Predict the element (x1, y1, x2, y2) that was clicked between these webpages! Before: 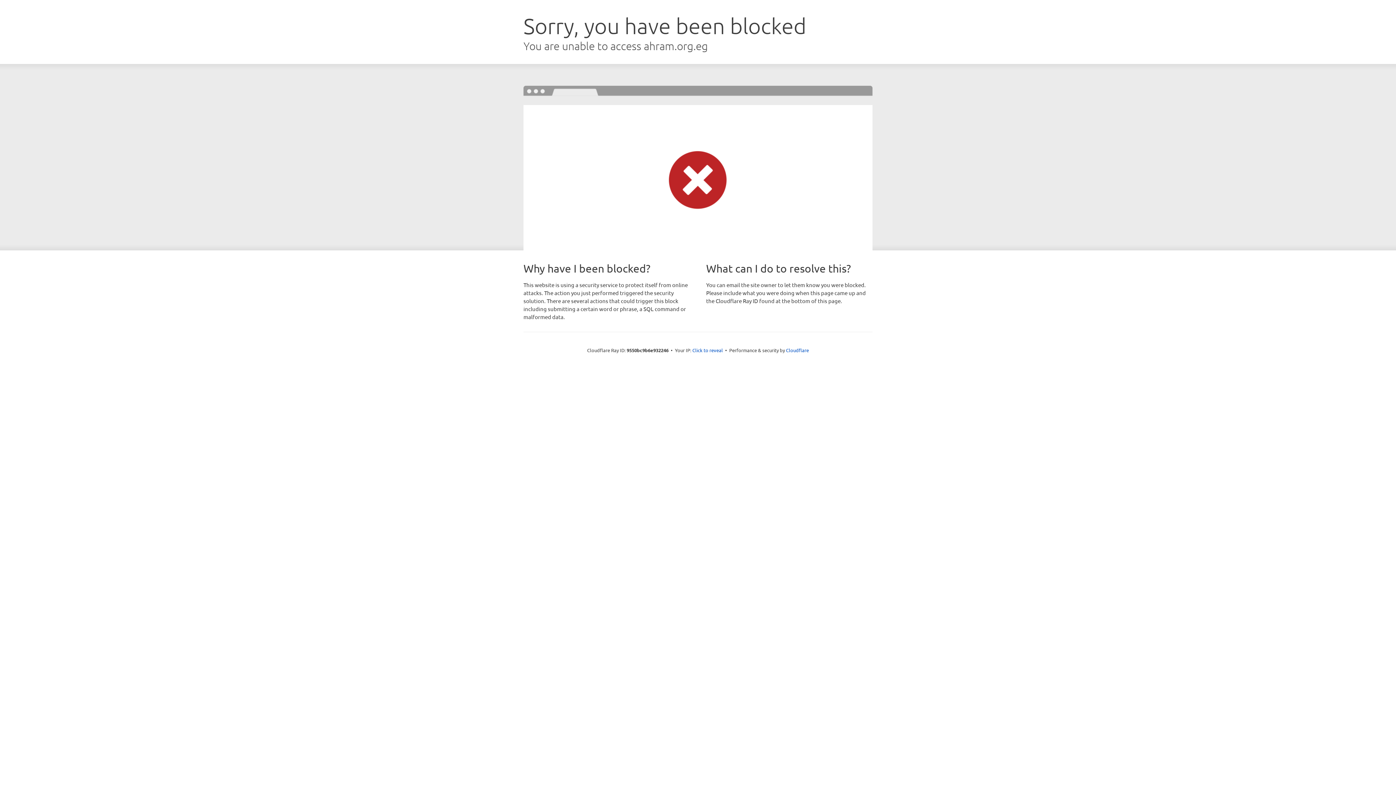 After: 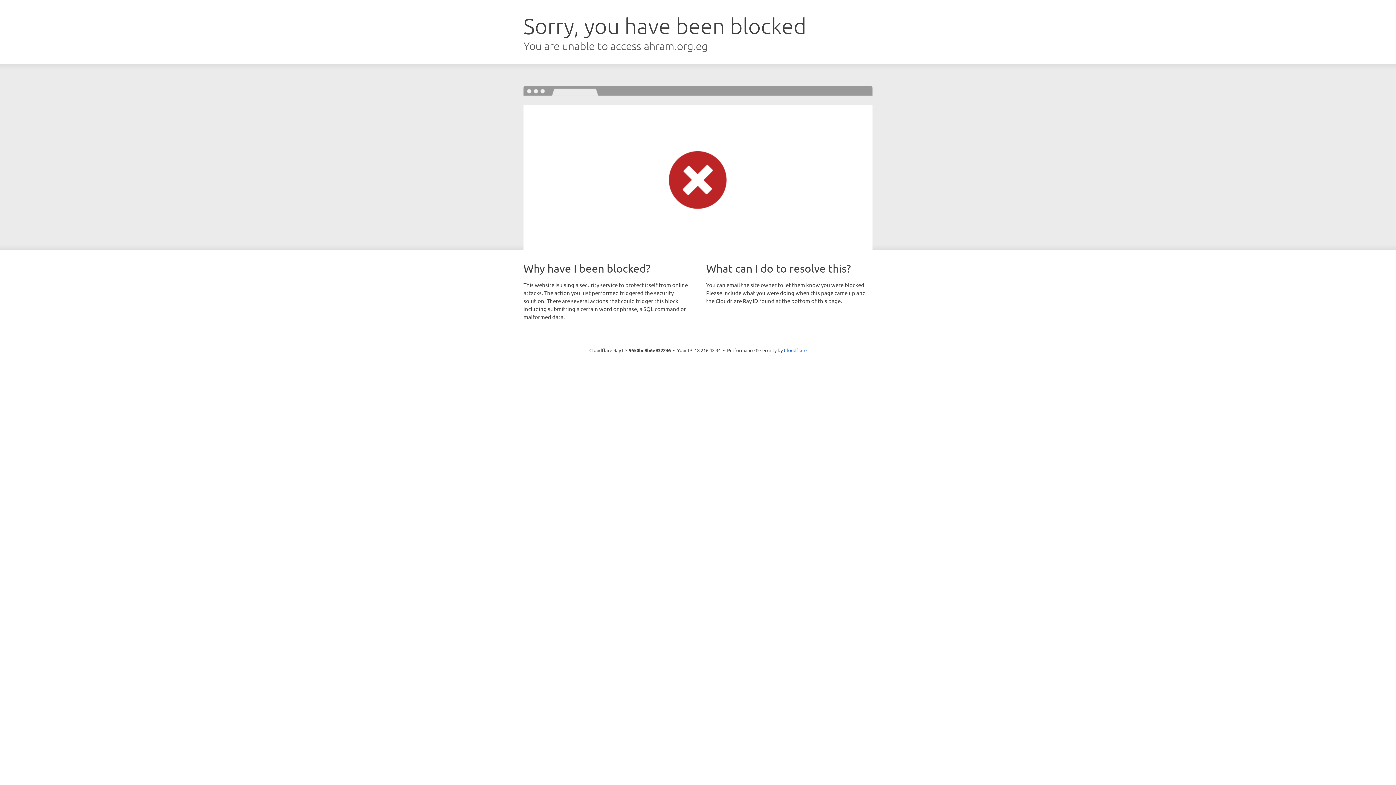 Action: bbox: (692, 346, 723, 353) label: Click to reveal